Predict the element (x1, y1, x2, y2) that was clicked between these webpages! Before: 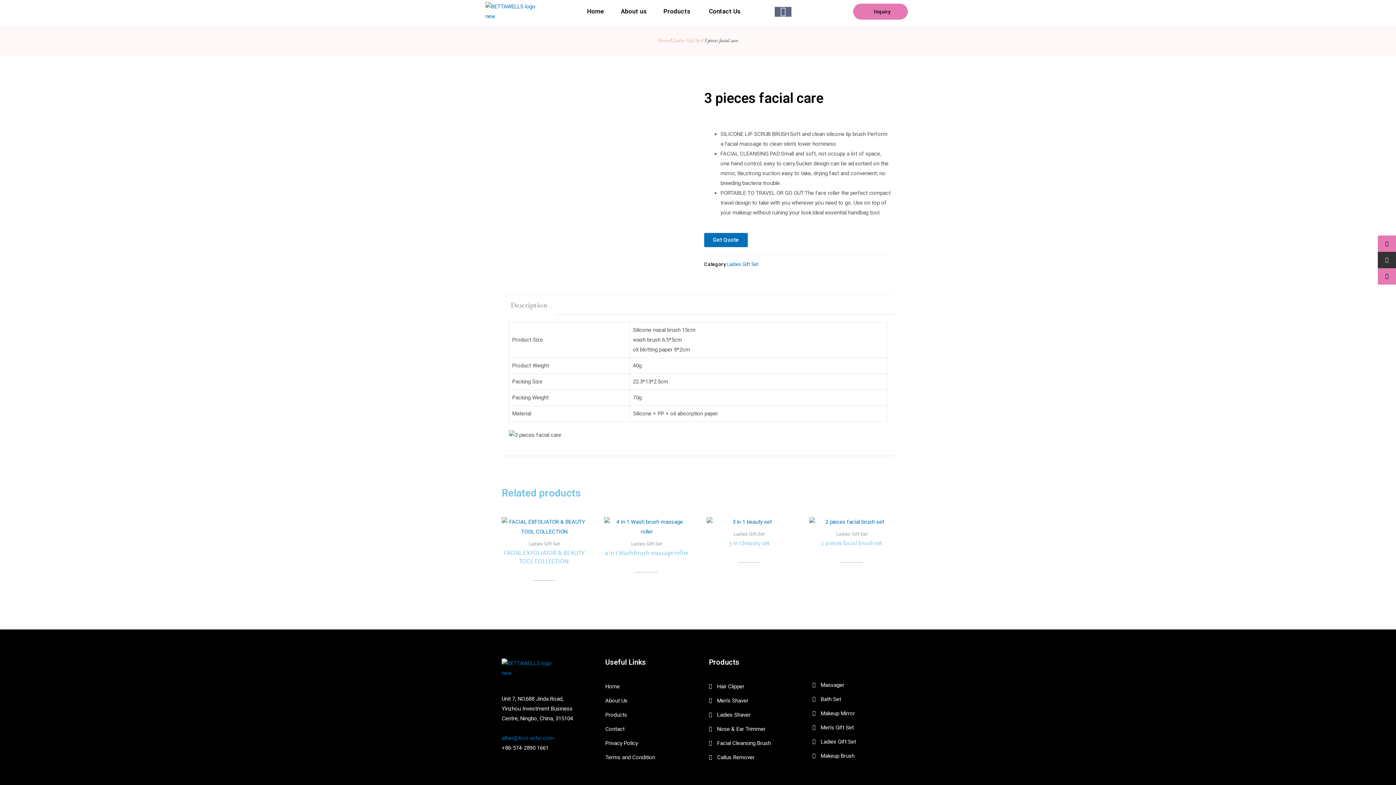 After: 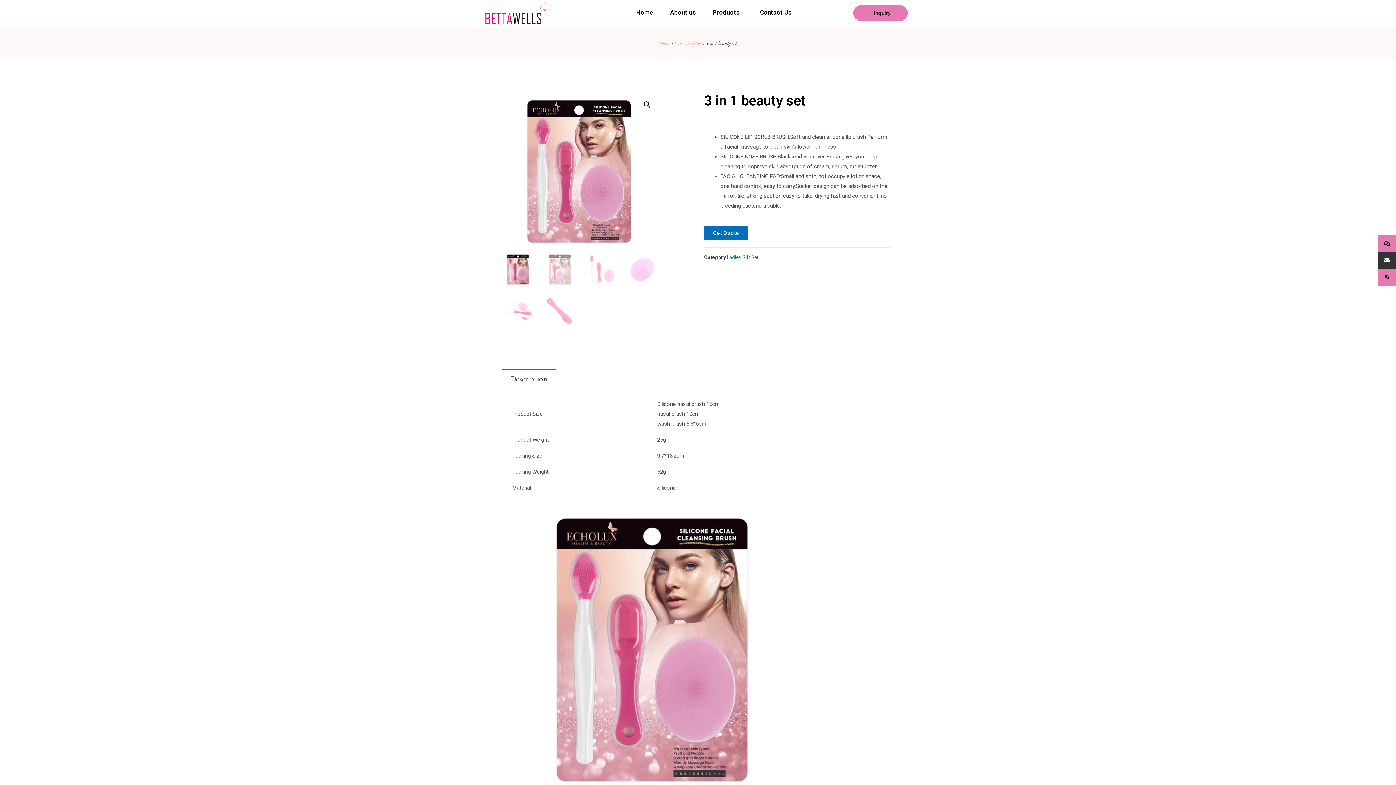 Action: label: Read more about “3 in 1 beauty set” bbox: (738, 555, 760, 563)